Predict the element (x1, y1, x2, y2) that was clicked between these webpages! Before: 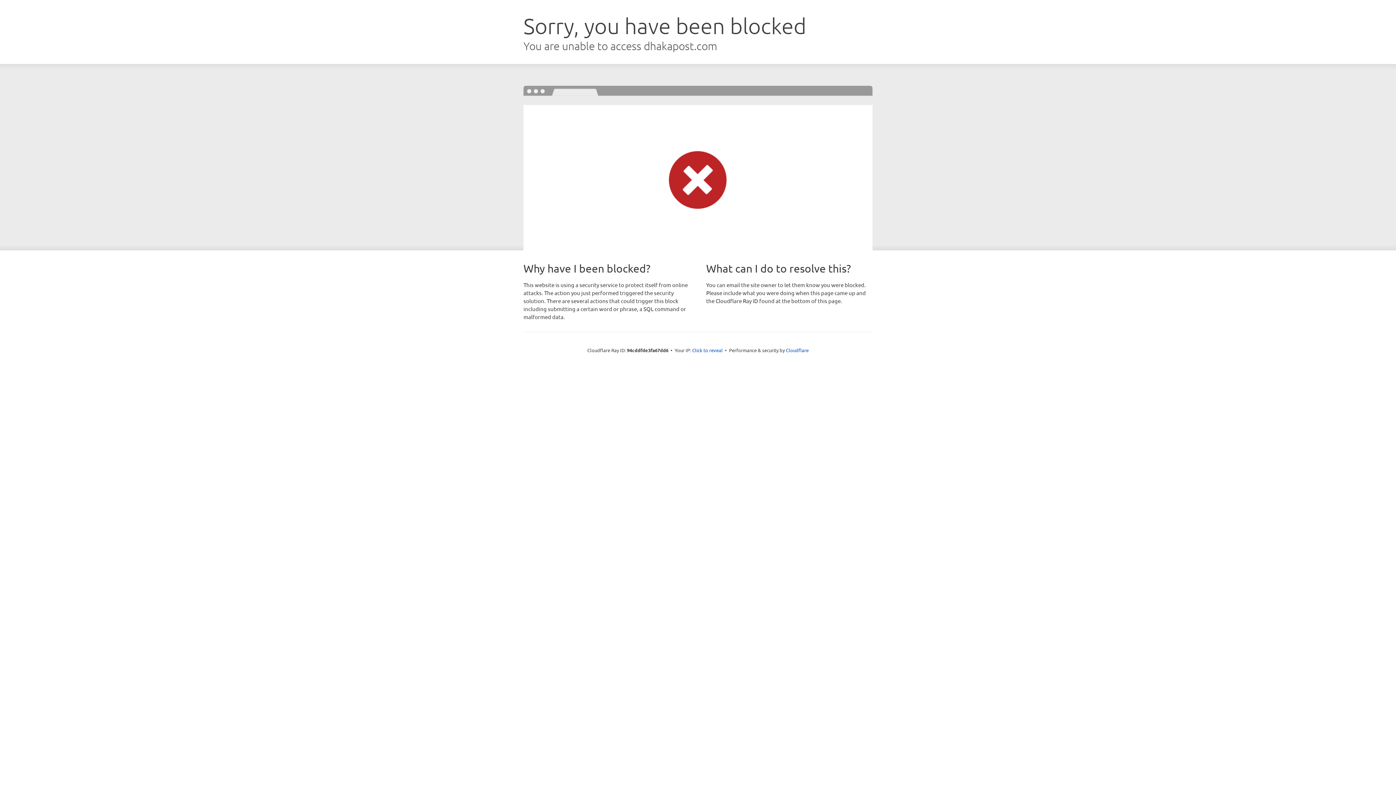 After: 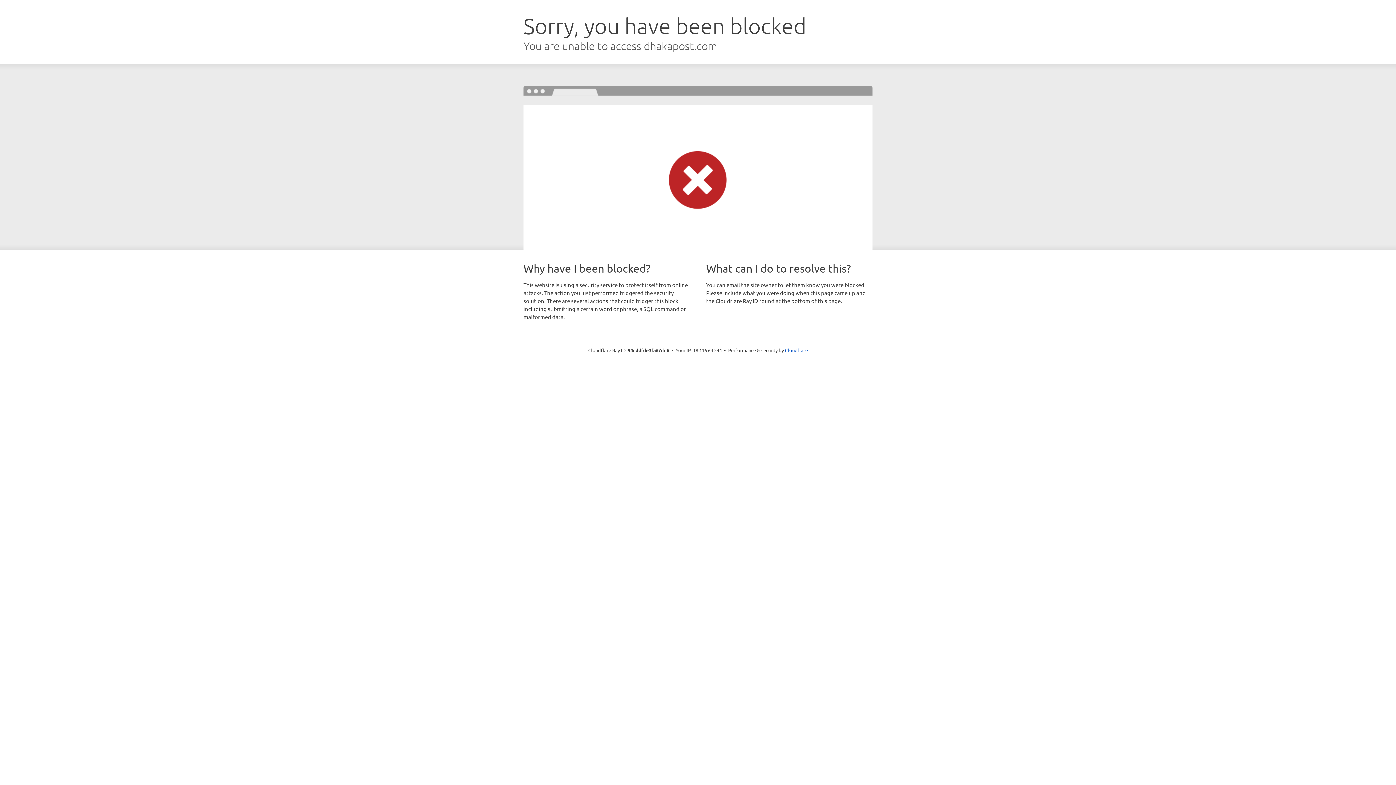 Action: label: Click to reveal bbox: (692, 346, 722, 353)